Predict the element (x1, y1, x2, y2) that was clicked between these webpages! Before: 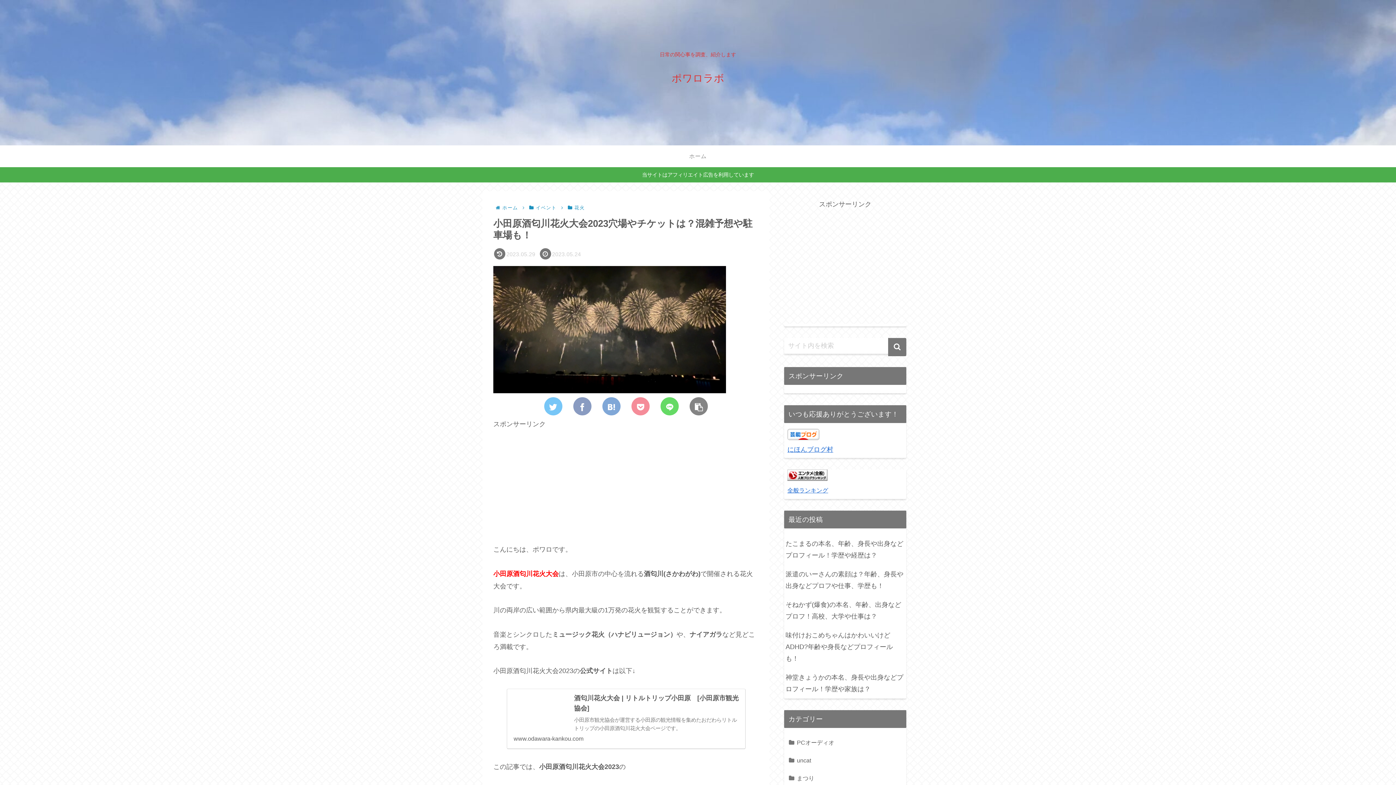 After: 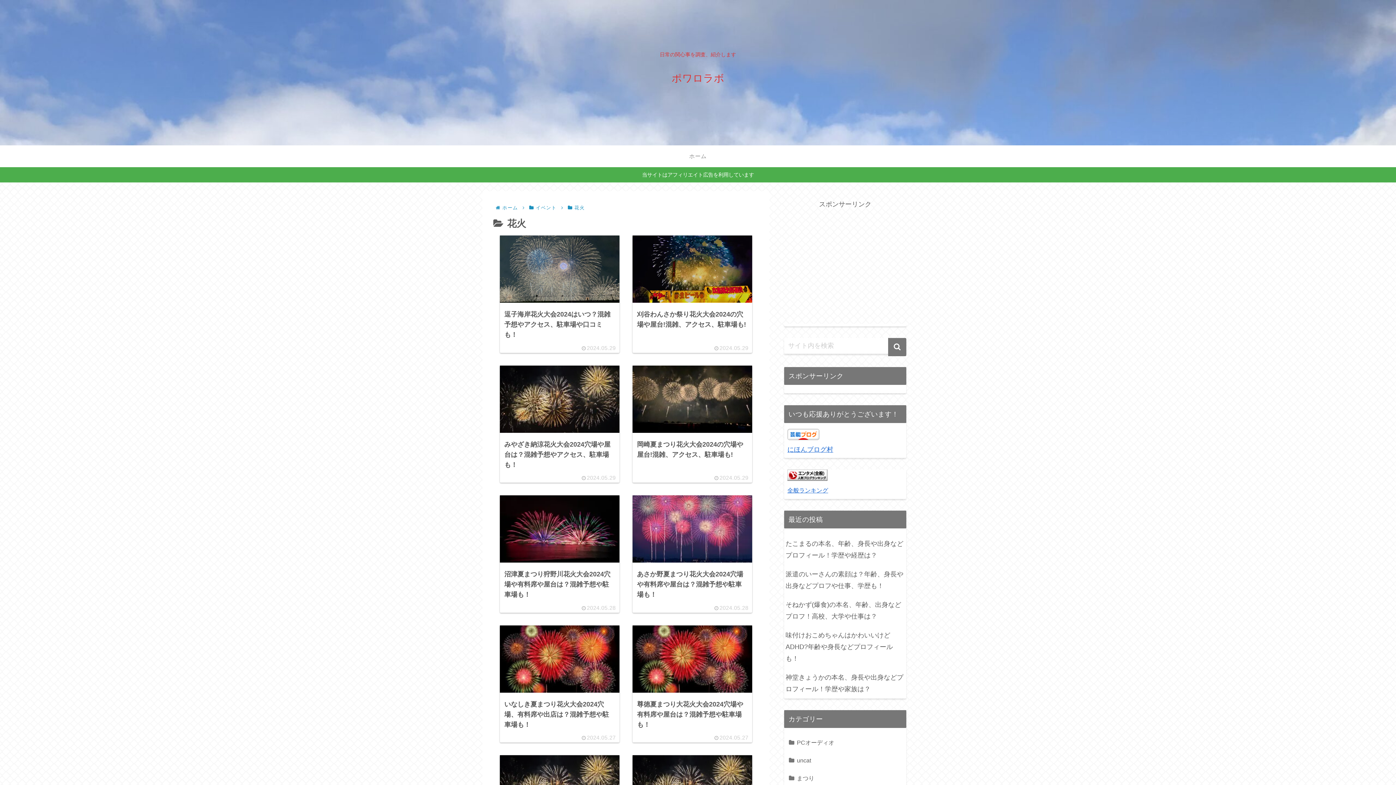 Action: bbox: (573, 205, 586, 210) label: 花火